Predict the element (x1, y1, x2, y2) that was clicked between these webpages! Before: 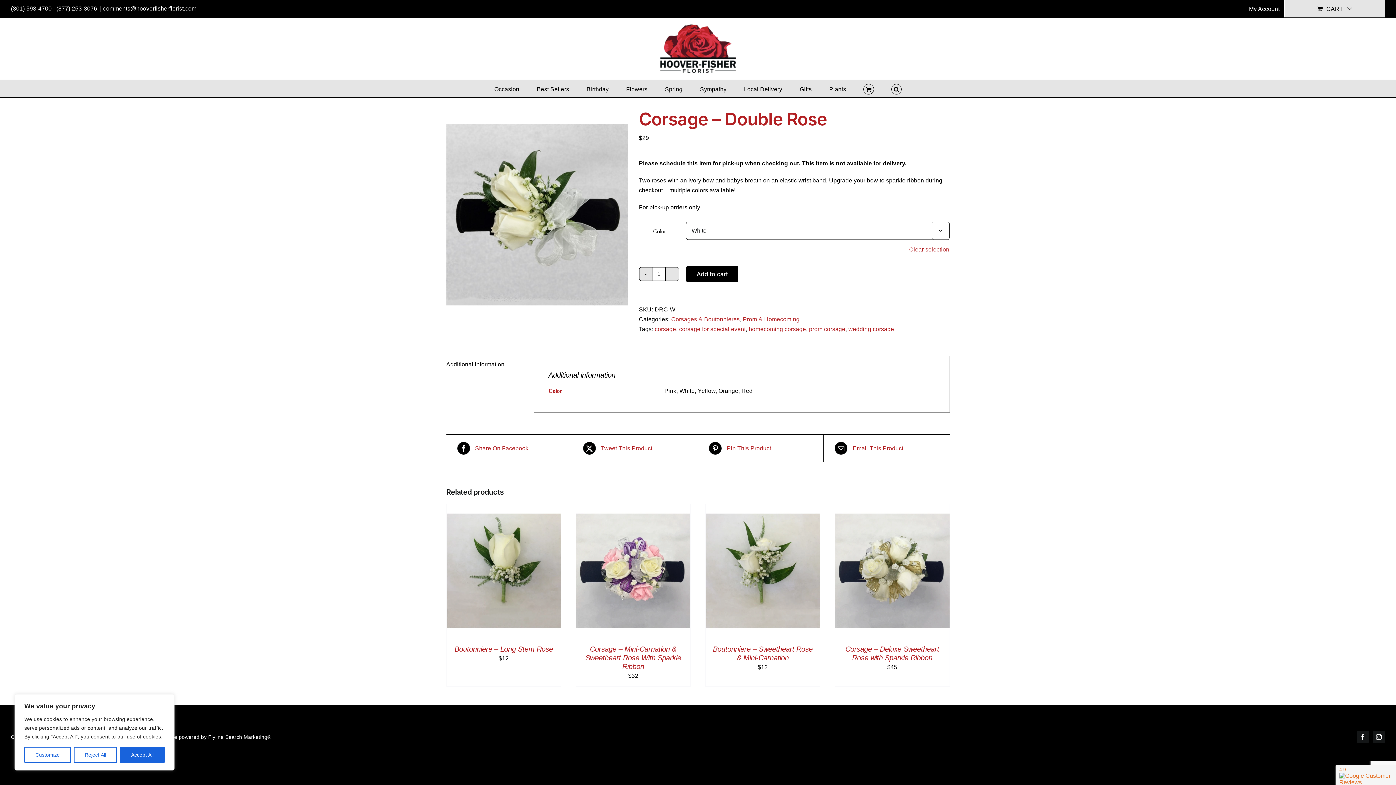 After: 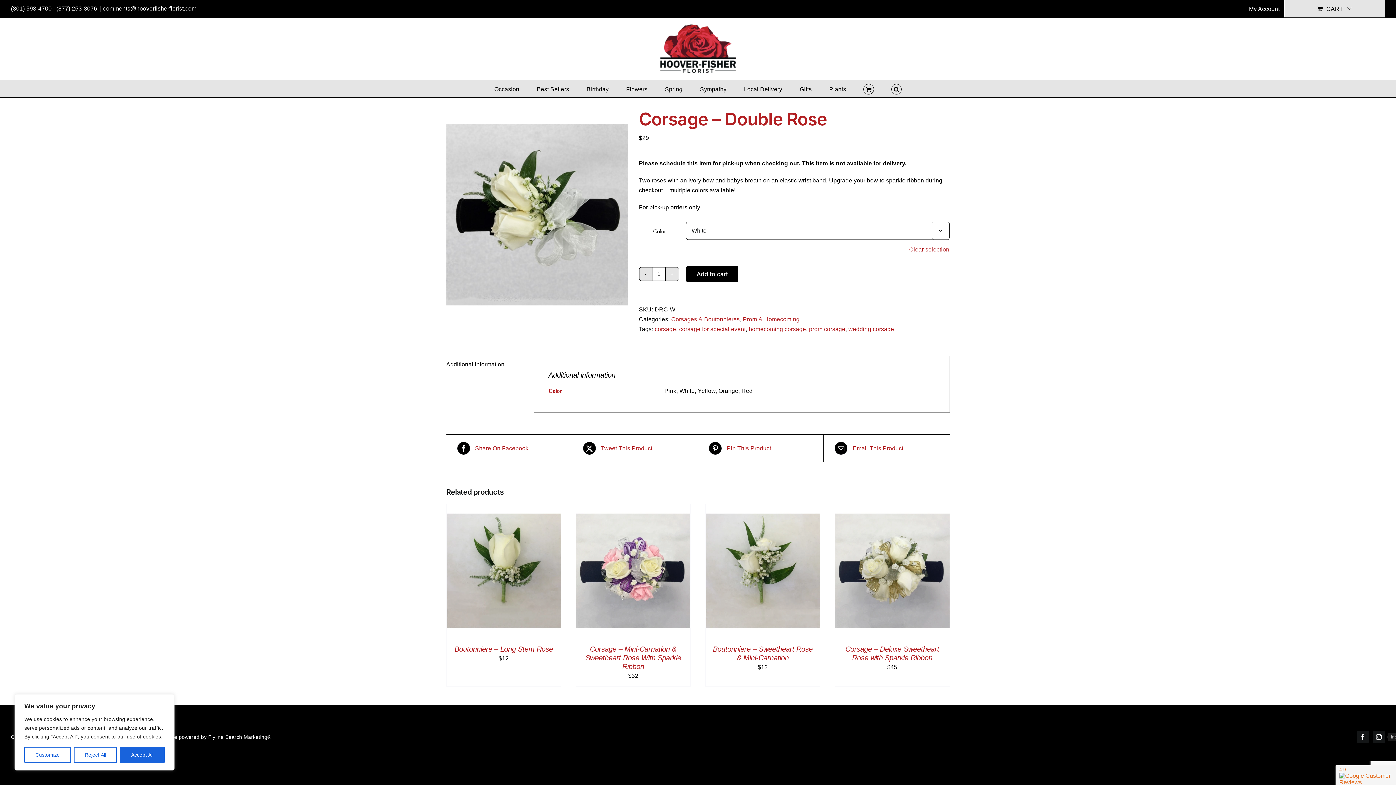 Action: label: Instagram bbox: (1373, 731, 1385, 743)